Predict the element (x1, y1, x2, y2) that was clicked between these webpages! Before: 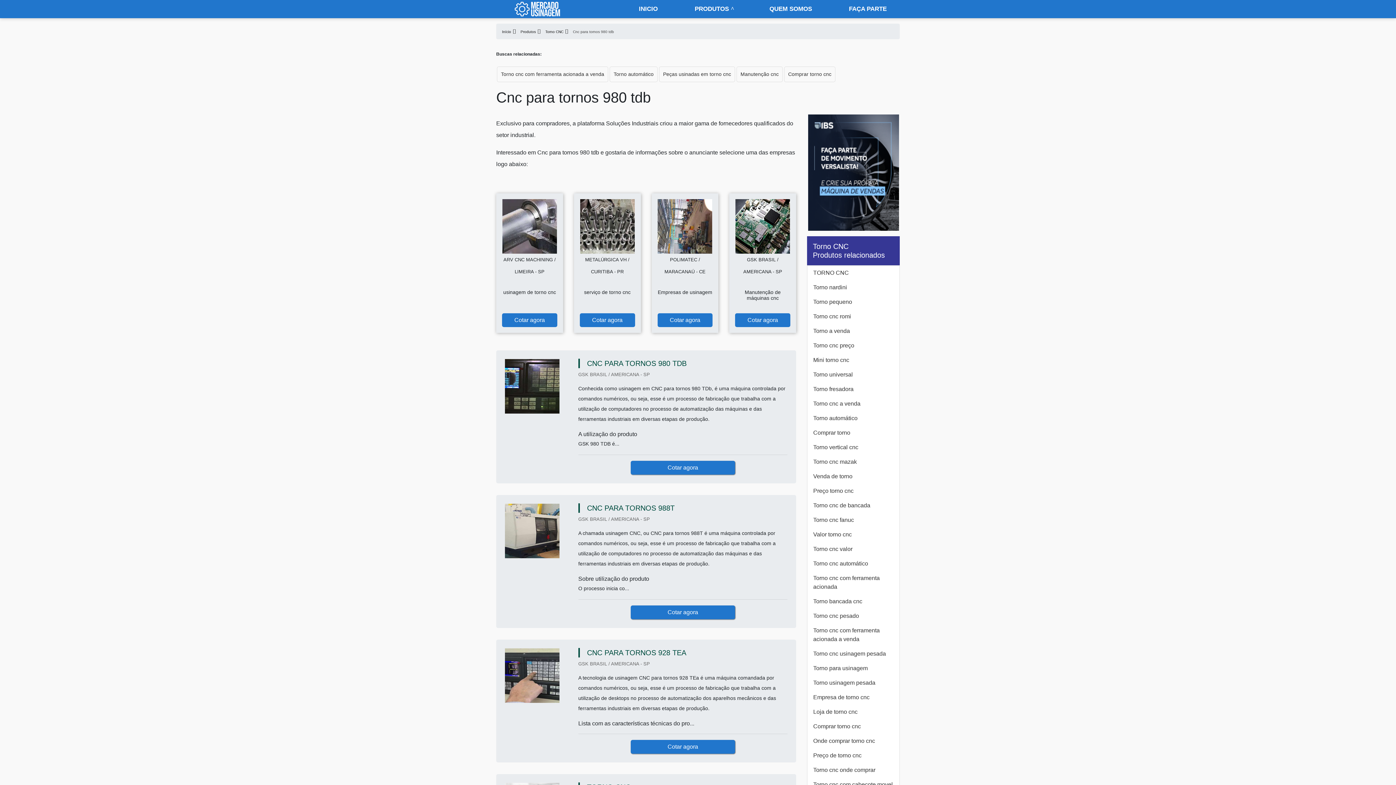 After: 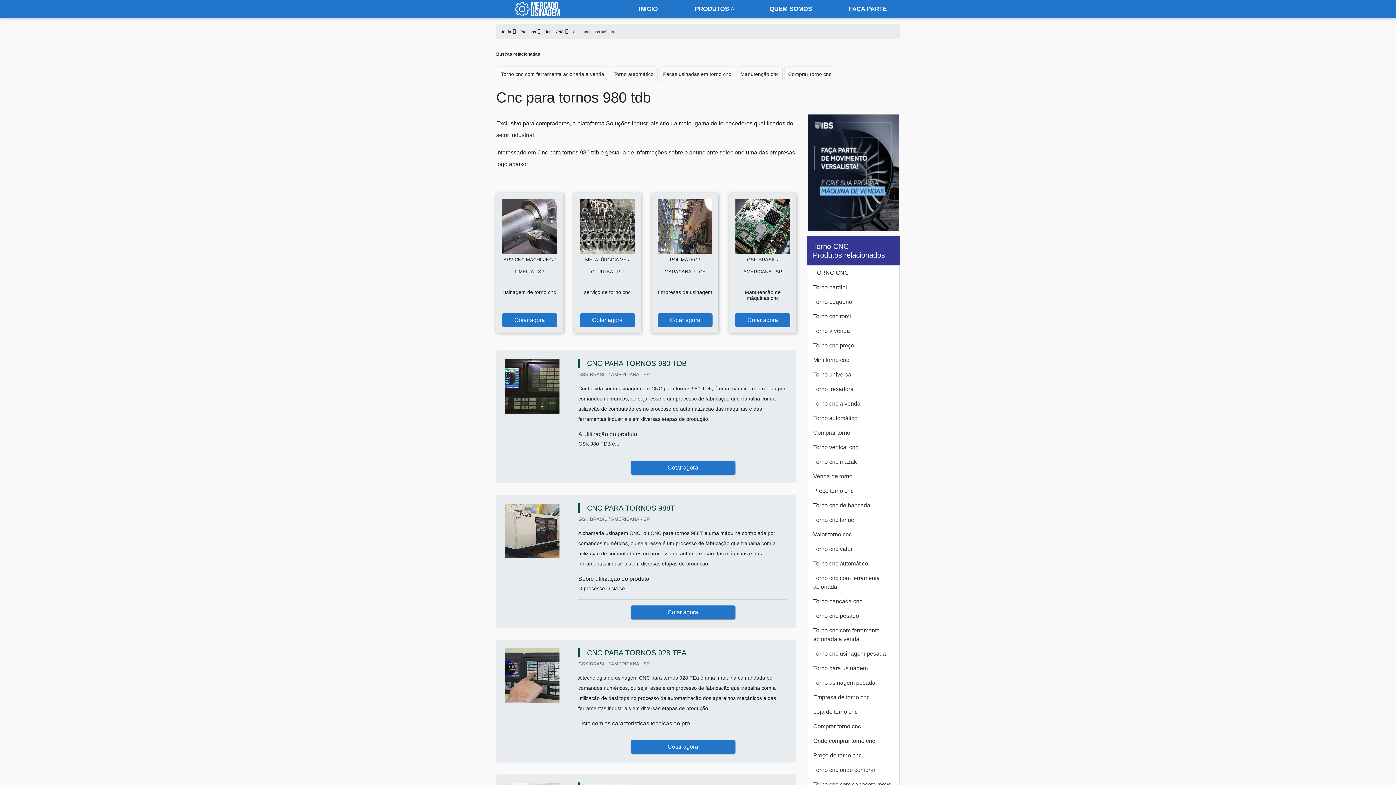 Action: bbox: (1341, 753, 1347, 760)